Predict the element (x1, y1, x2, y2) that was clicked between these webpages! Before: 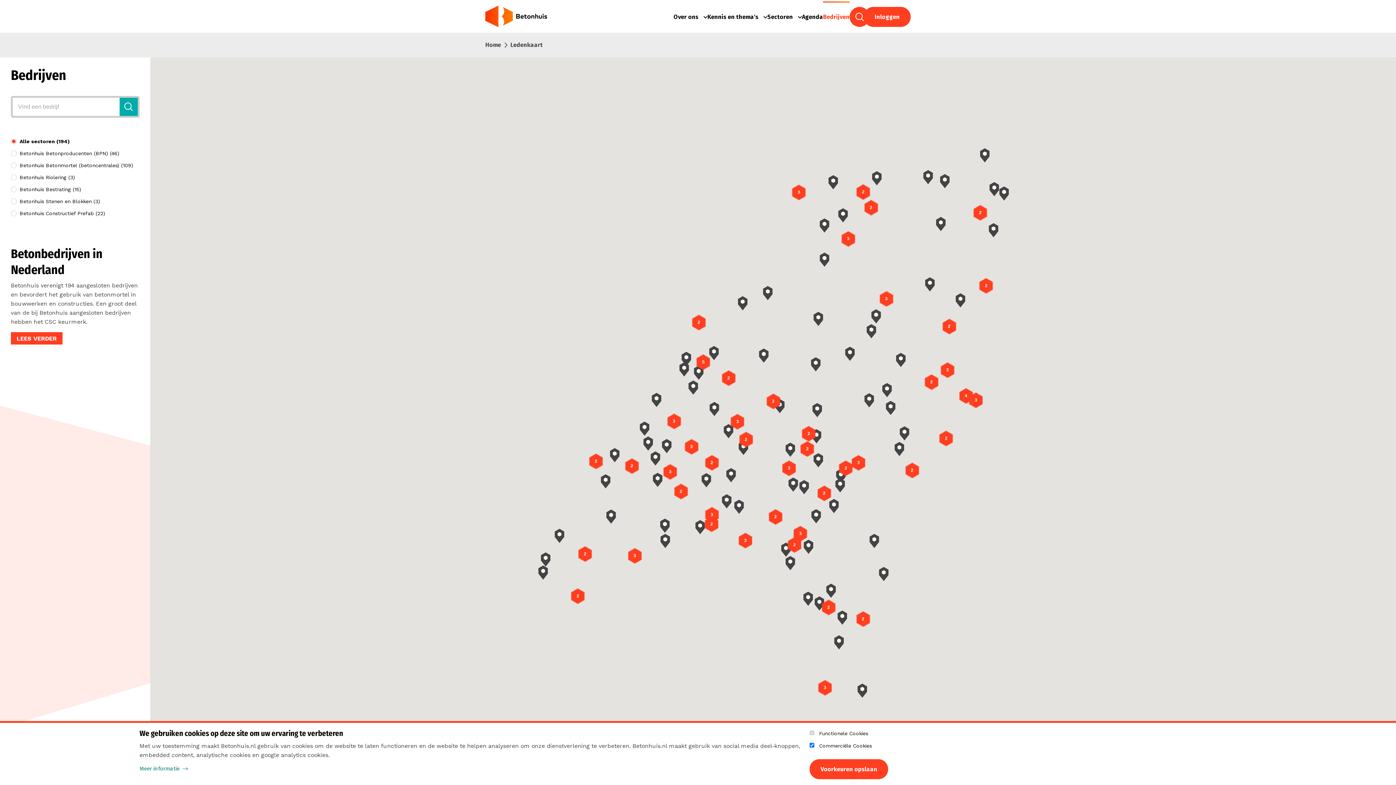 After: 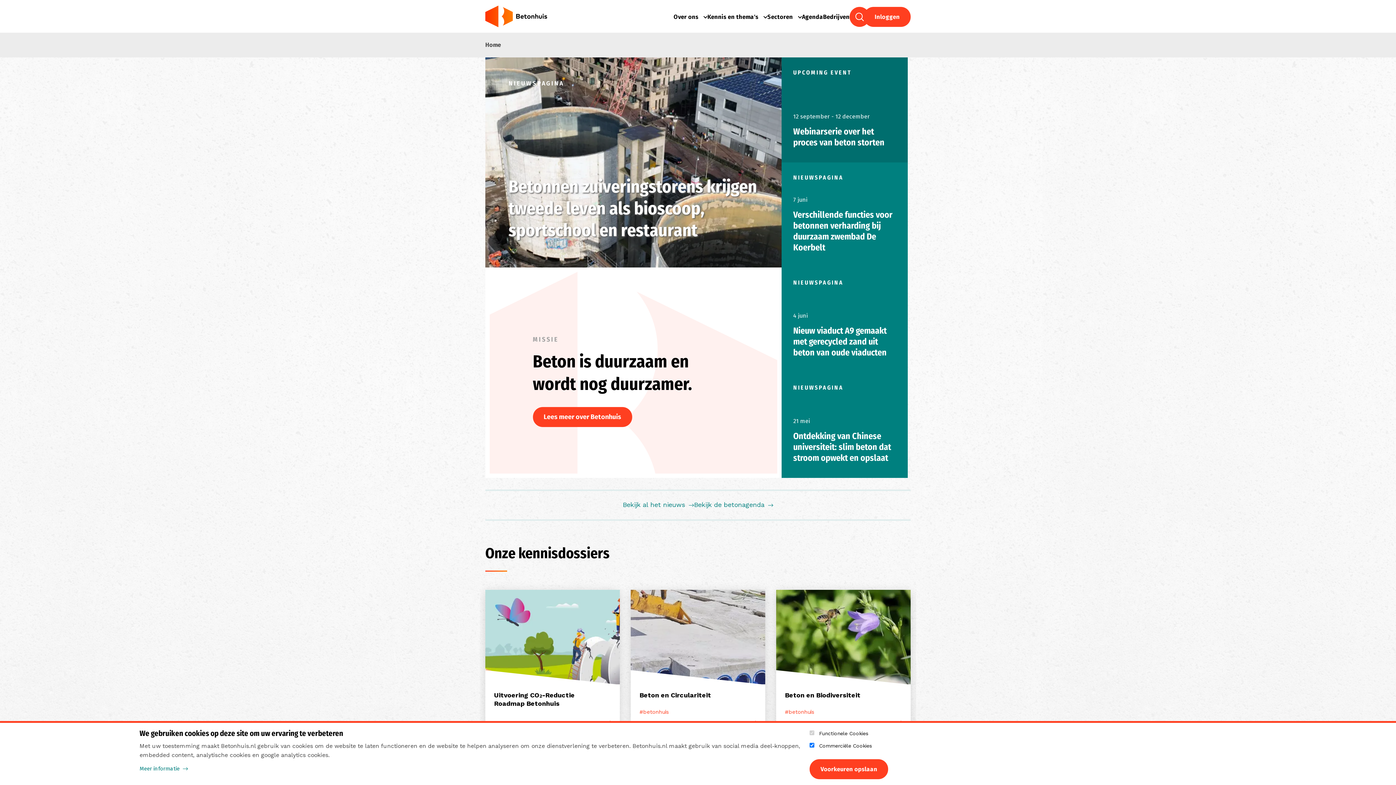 Action: bbox: (485, 41, 501, 48) label: Home